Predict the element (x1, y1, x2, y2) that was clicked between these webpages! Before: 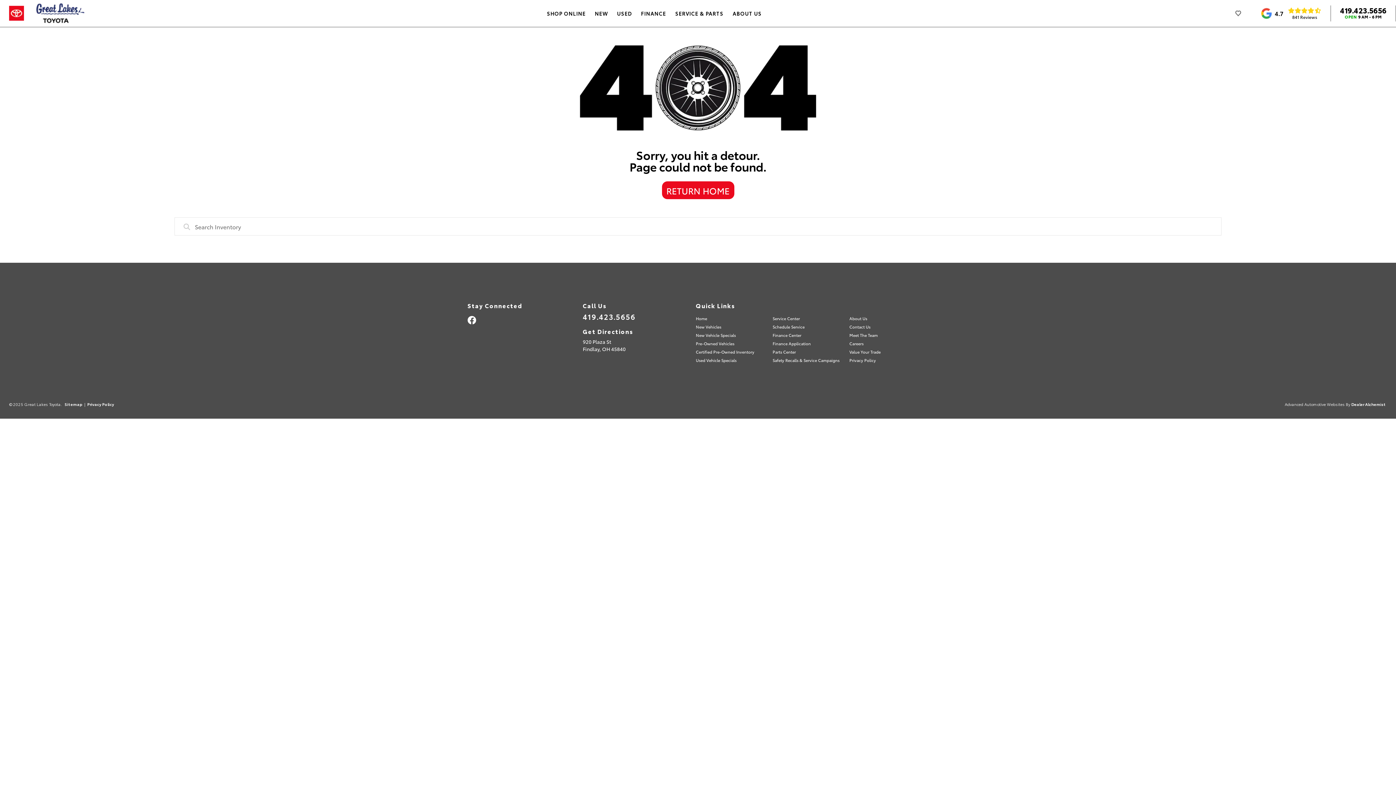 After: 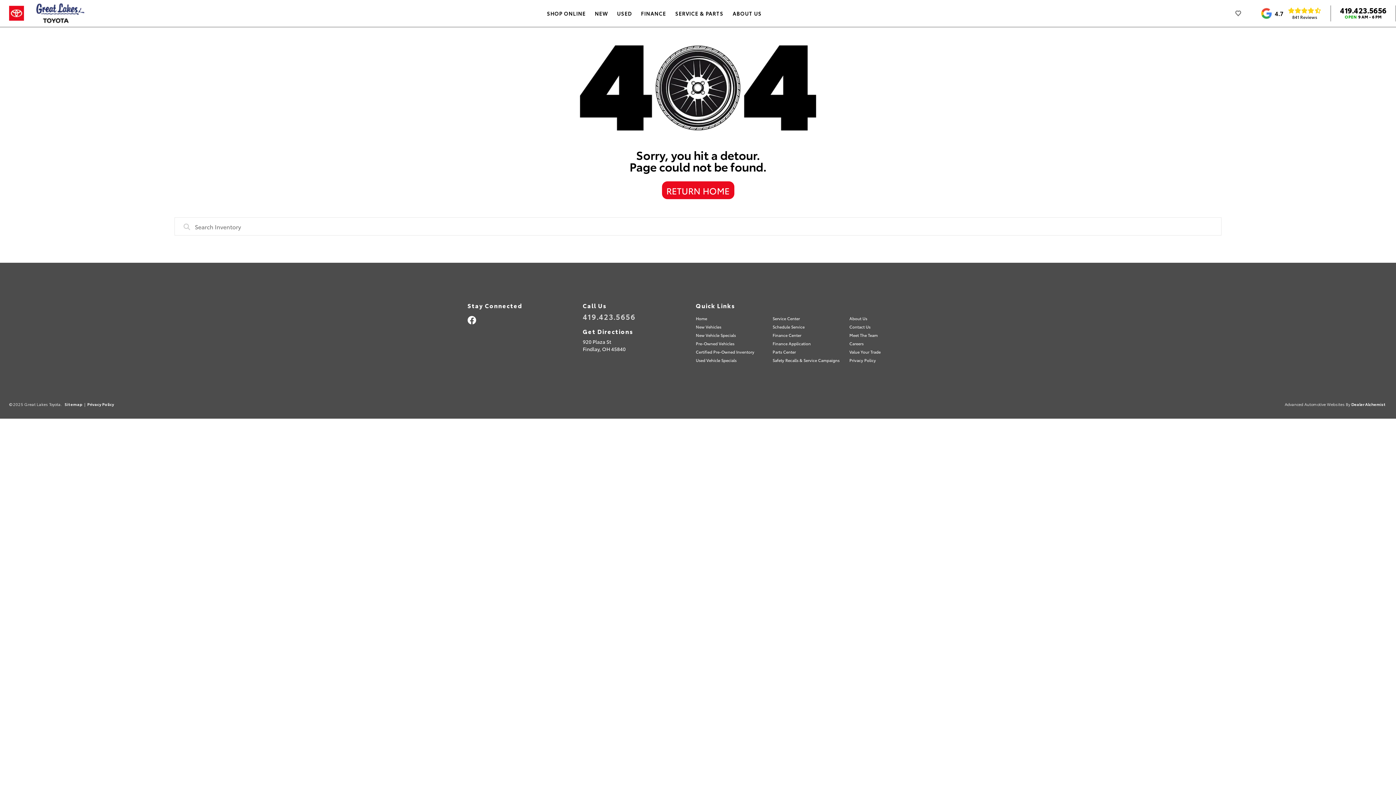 Action: bbox: (582, 313, 635, 320) label: 419.423.5656